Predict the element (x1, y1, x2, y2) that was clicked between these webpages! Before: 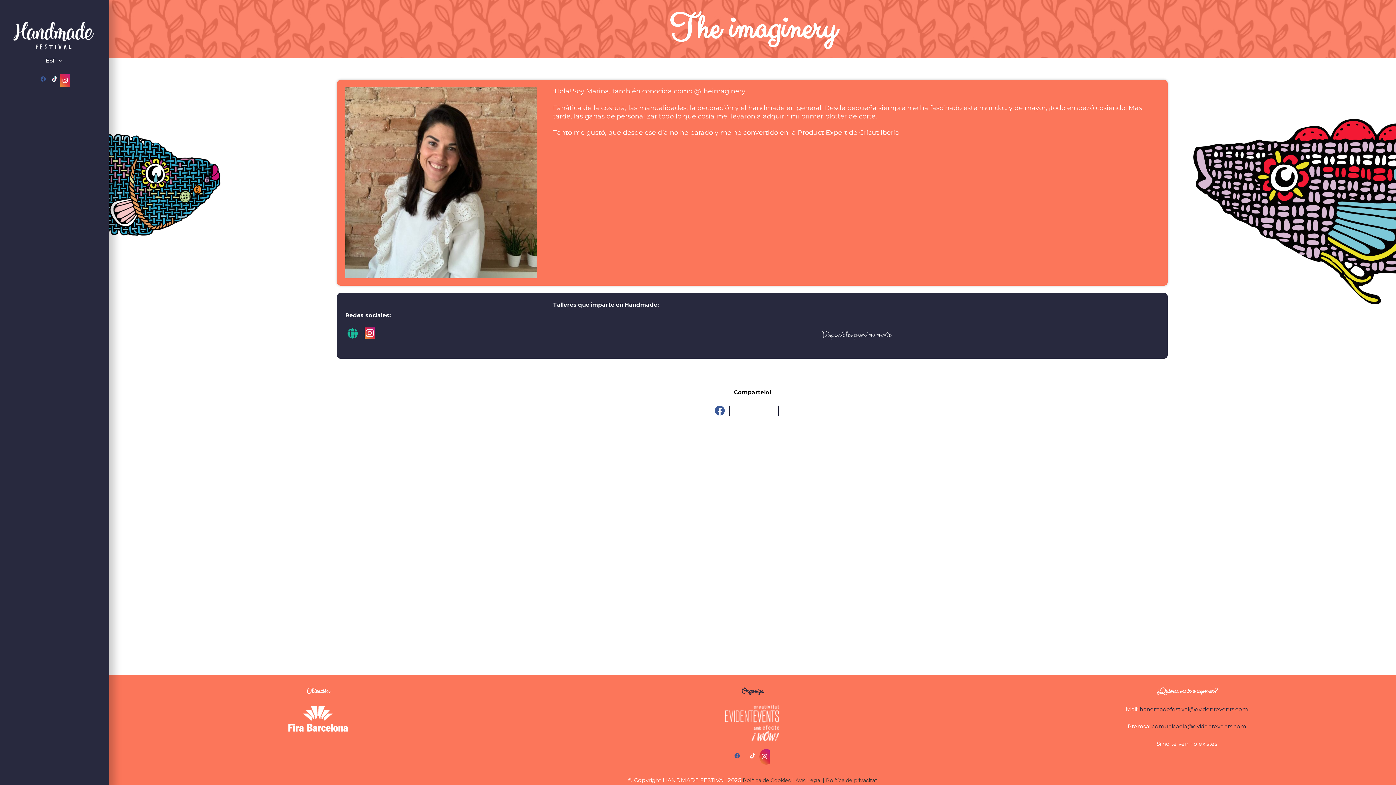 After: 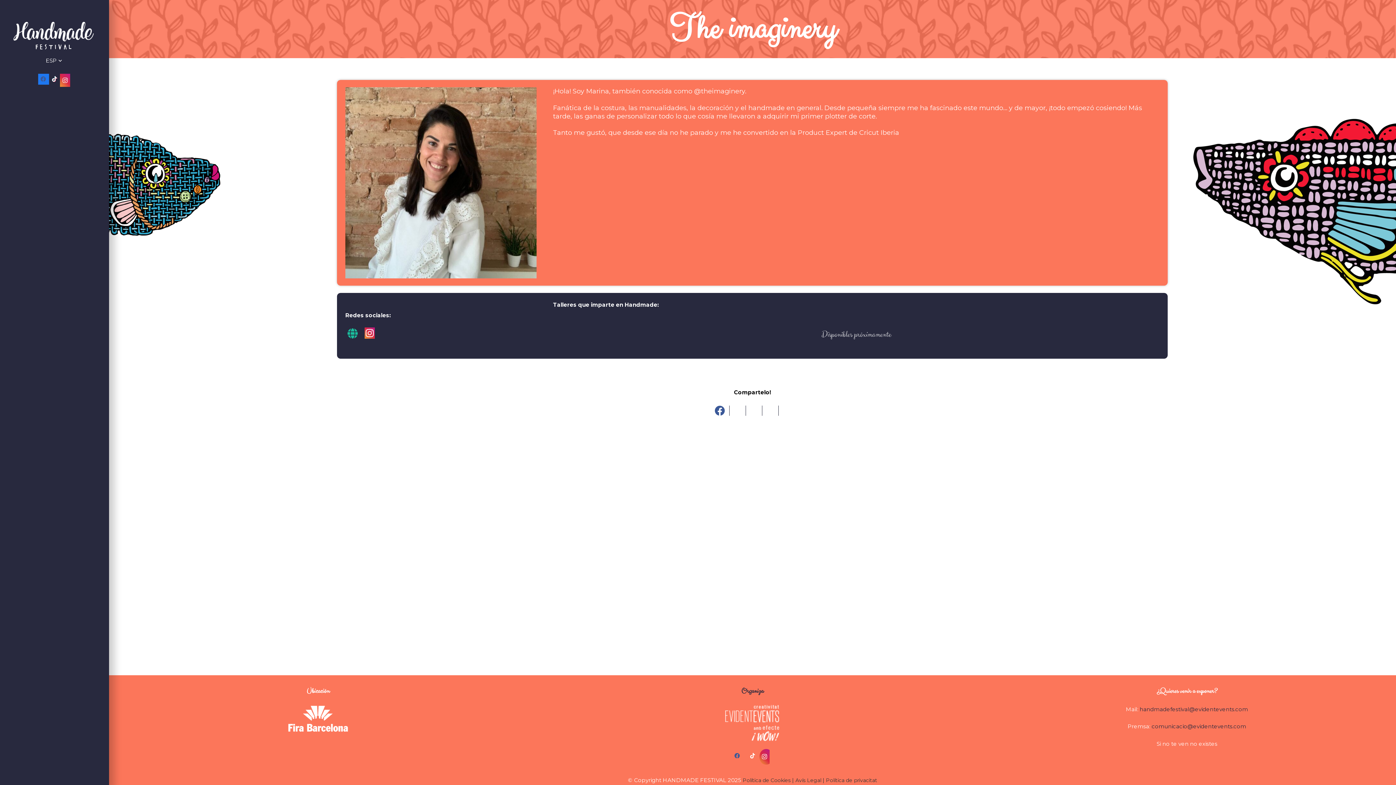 Action: bbox: (38, 73, 49, 84) label: Facebook